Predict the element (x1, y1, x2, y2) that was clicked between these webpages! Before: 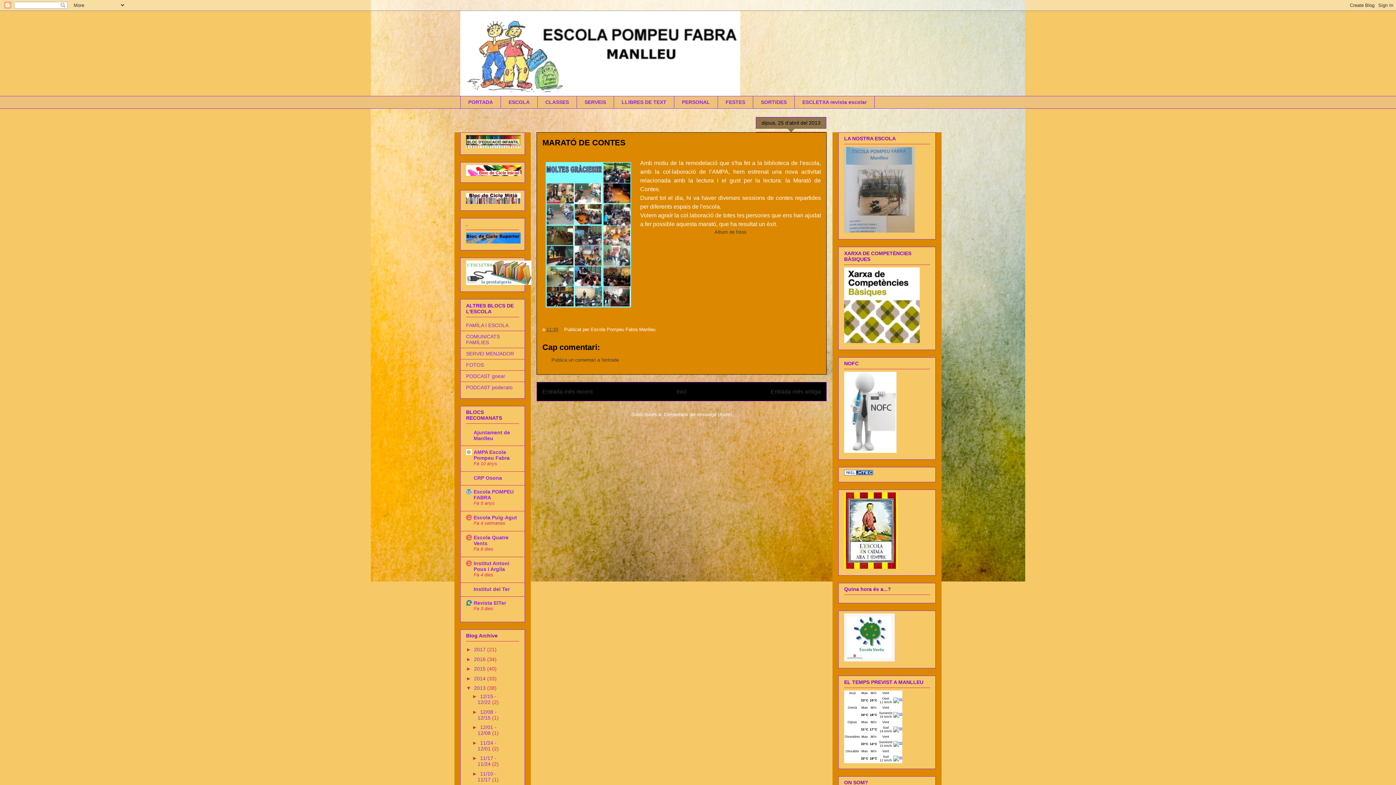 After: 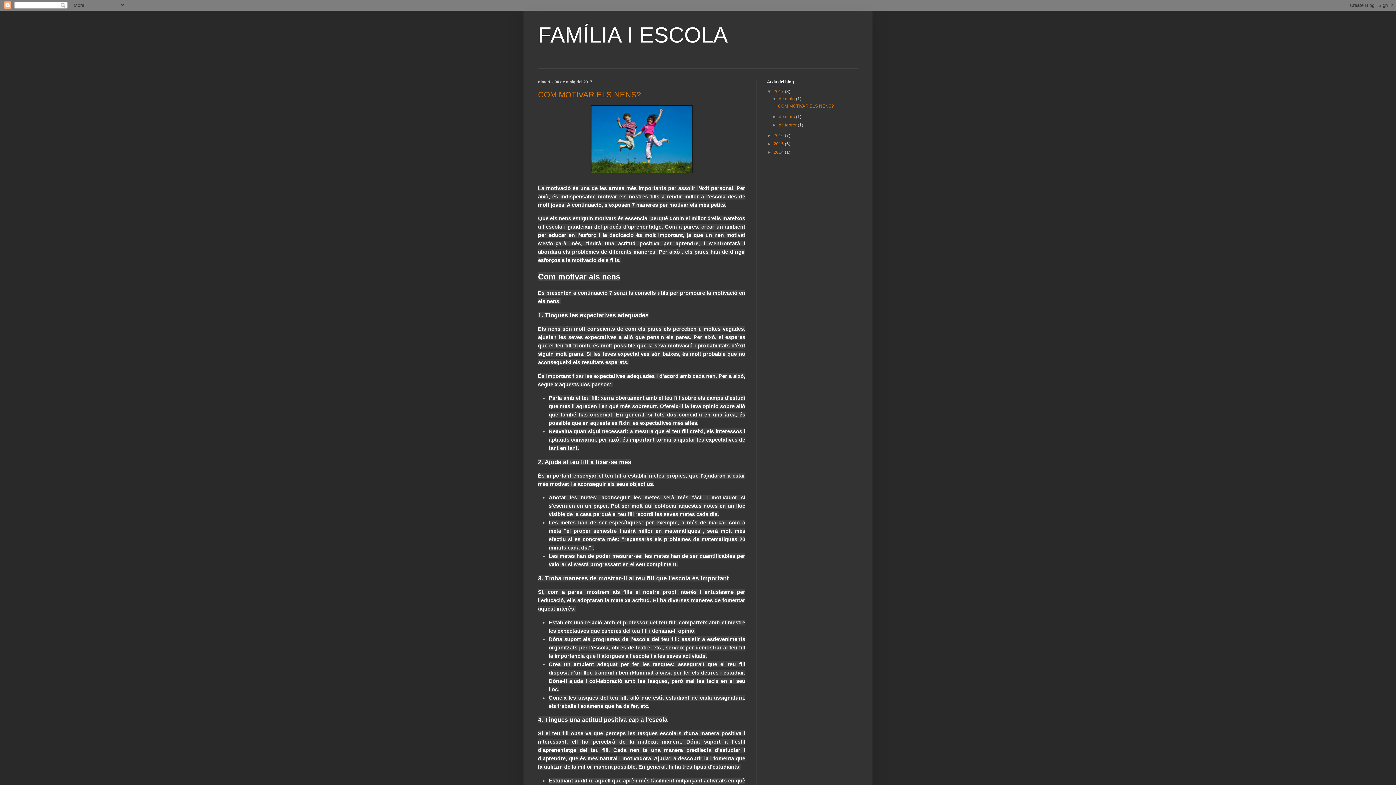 Action: label: FAMÍLA I ESCOLA bbox: (466, 322, 508, 328)